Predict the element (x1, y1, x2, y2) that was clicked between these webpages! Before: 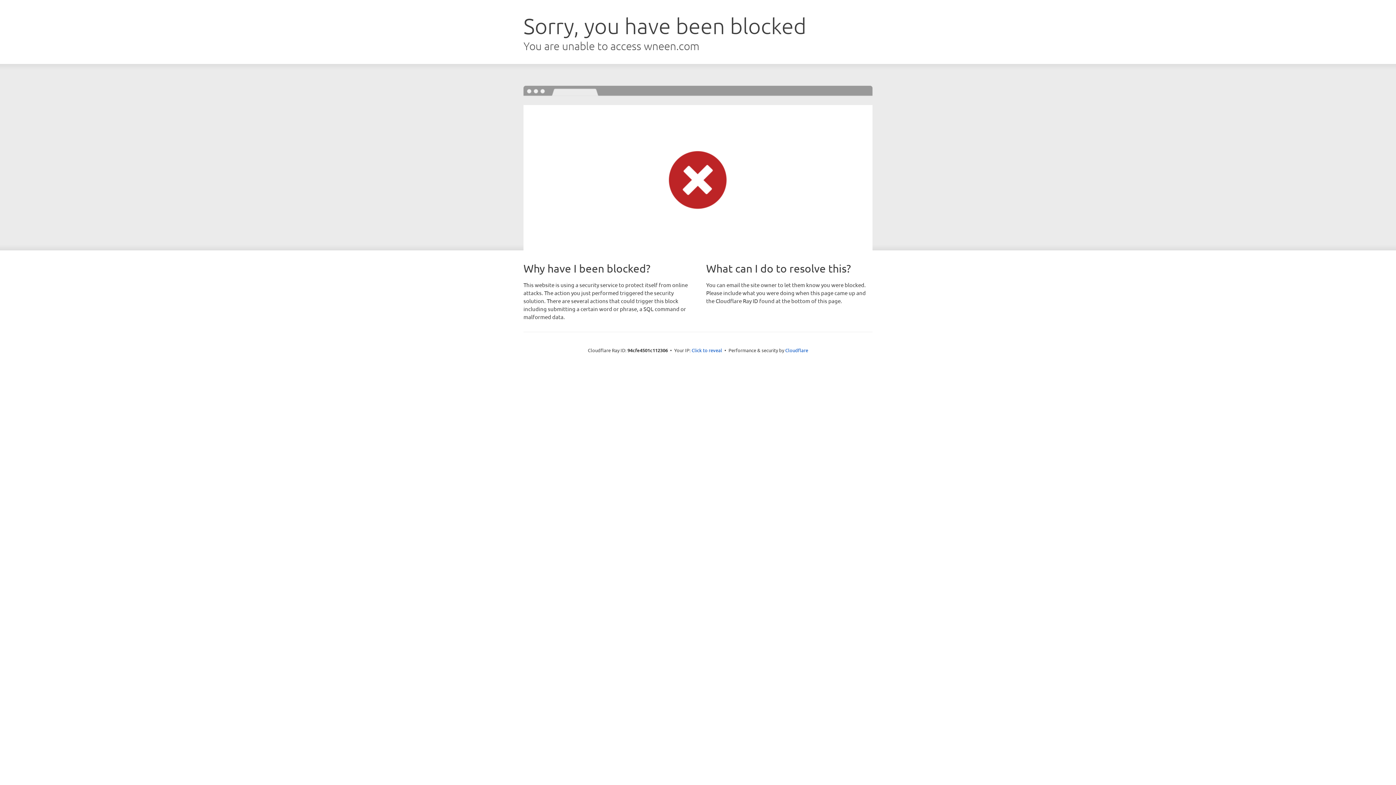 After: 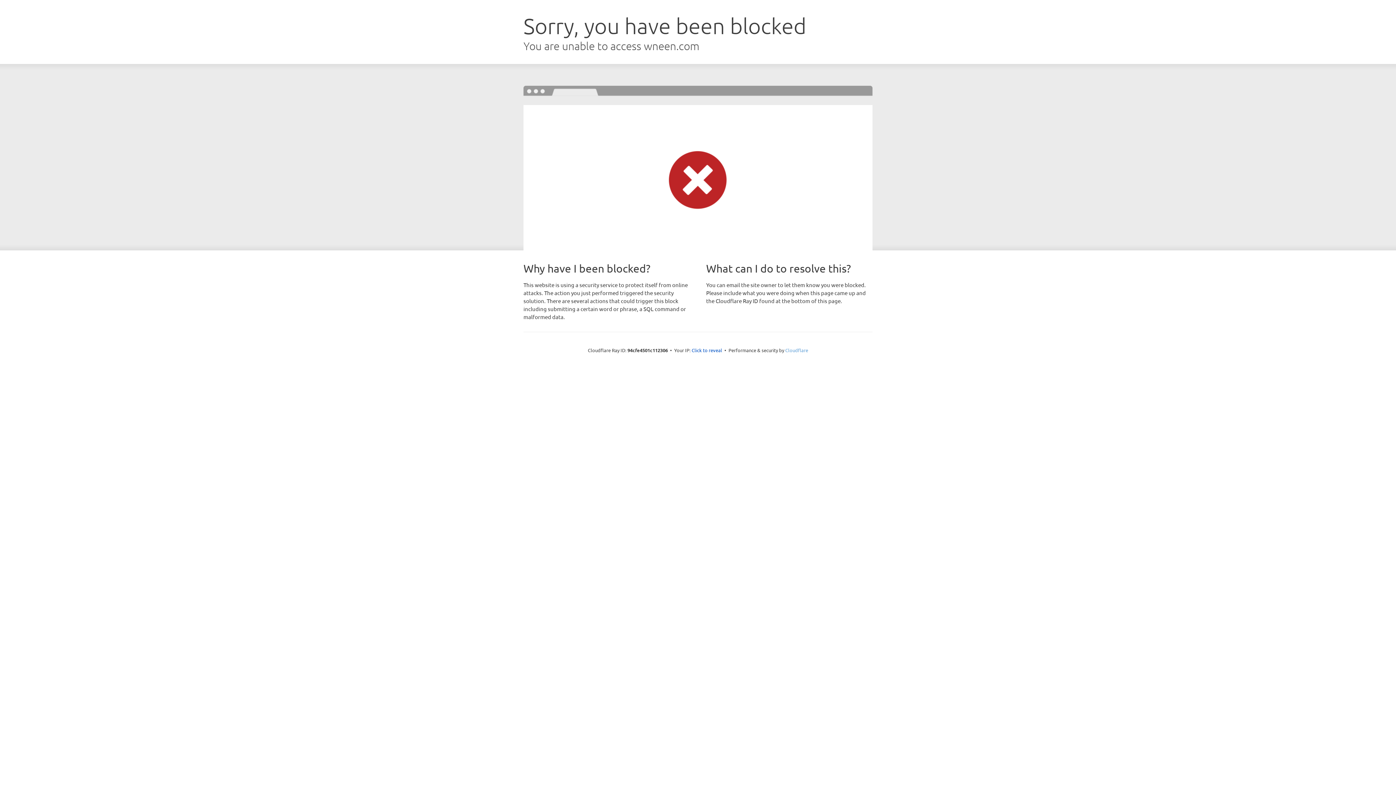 Action: bbox: (785, 347, 808, 353) label: Cloudflare